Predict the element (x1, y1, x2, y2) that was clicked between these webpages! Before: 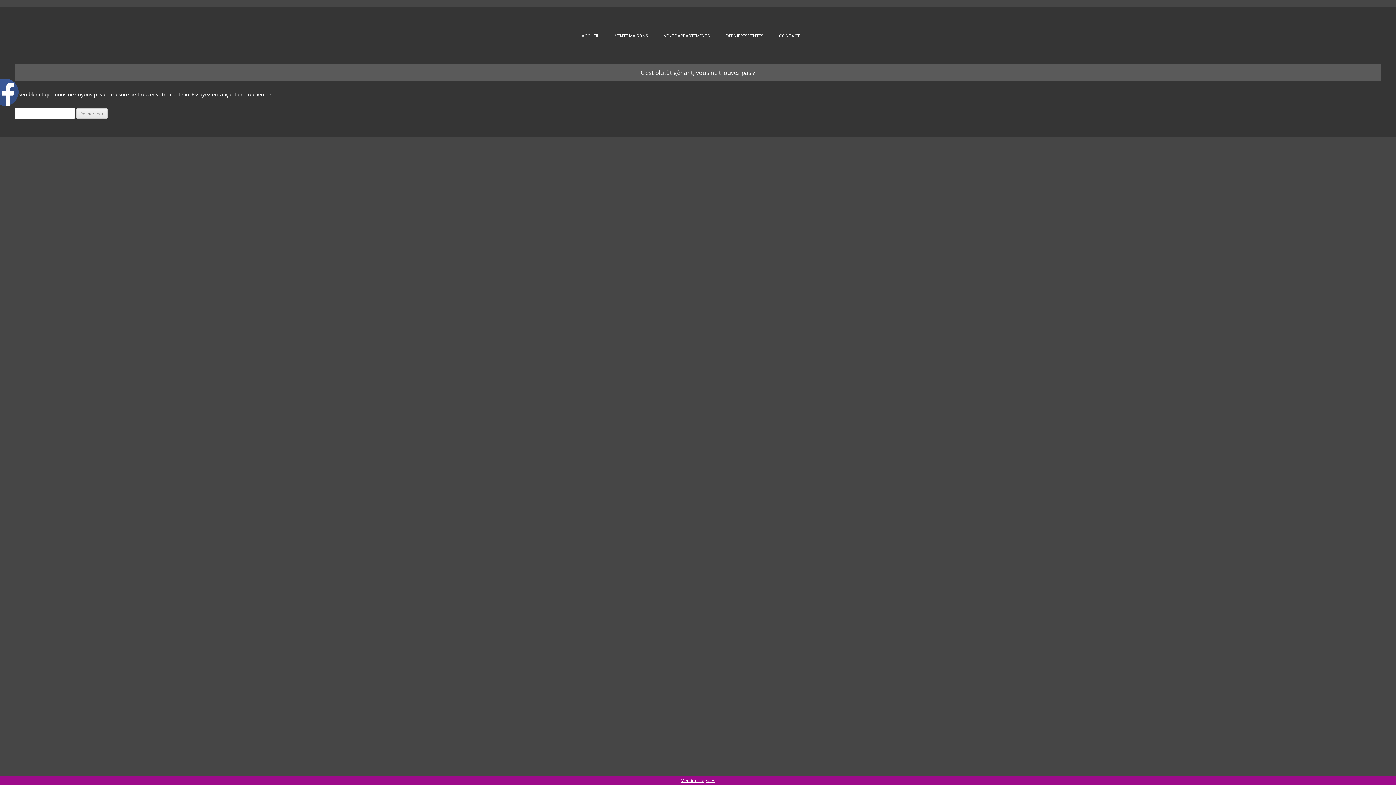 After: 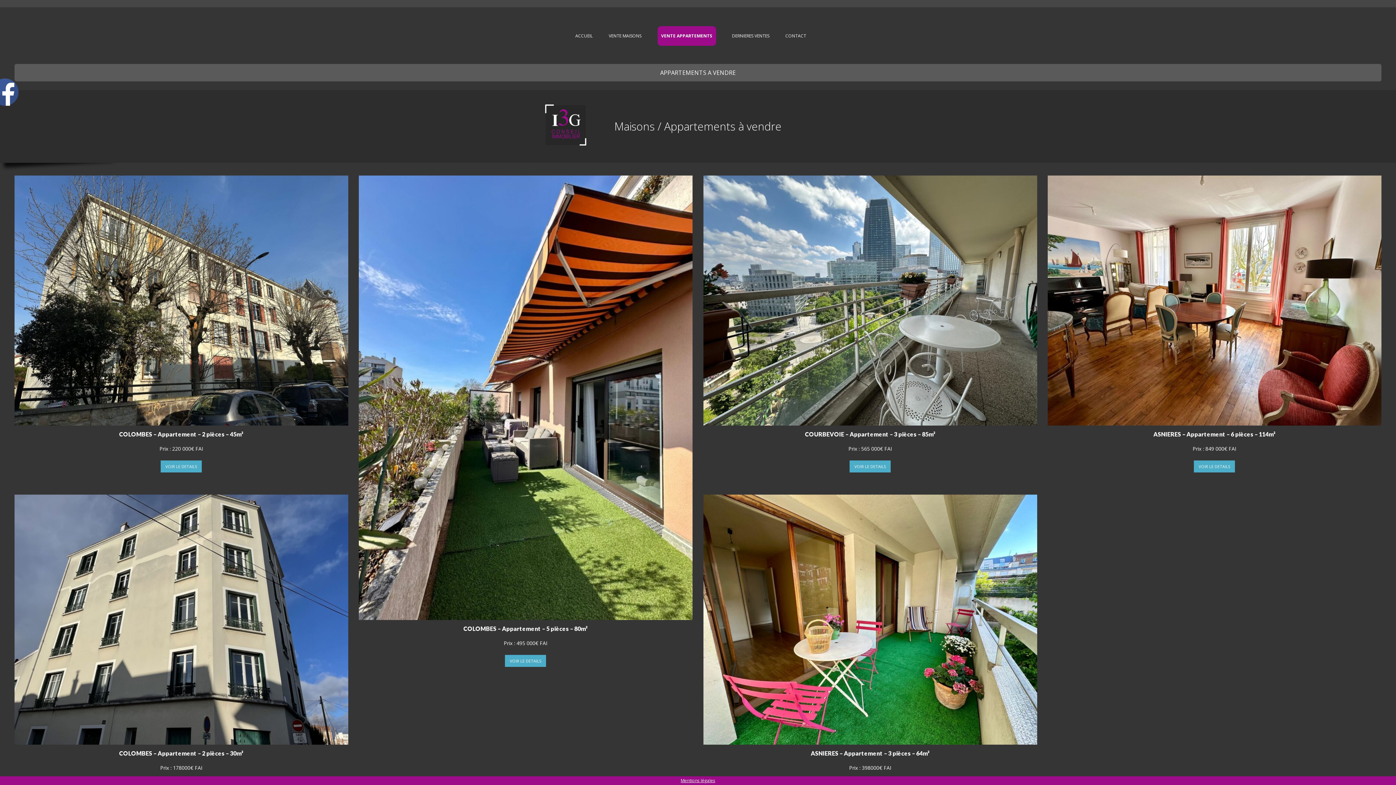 Action: label: VENTE APPARTEMENTS bbox: (664, 28, 709, 44)